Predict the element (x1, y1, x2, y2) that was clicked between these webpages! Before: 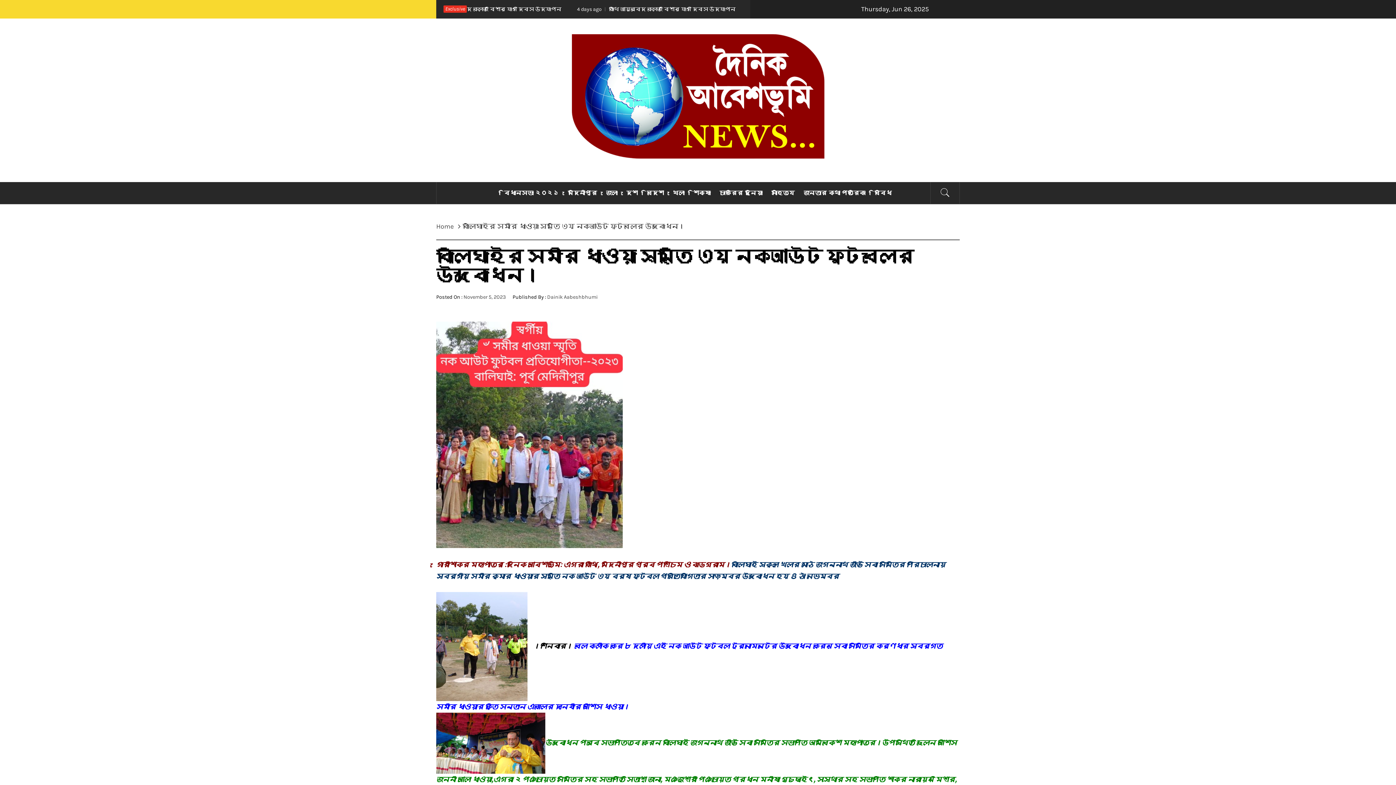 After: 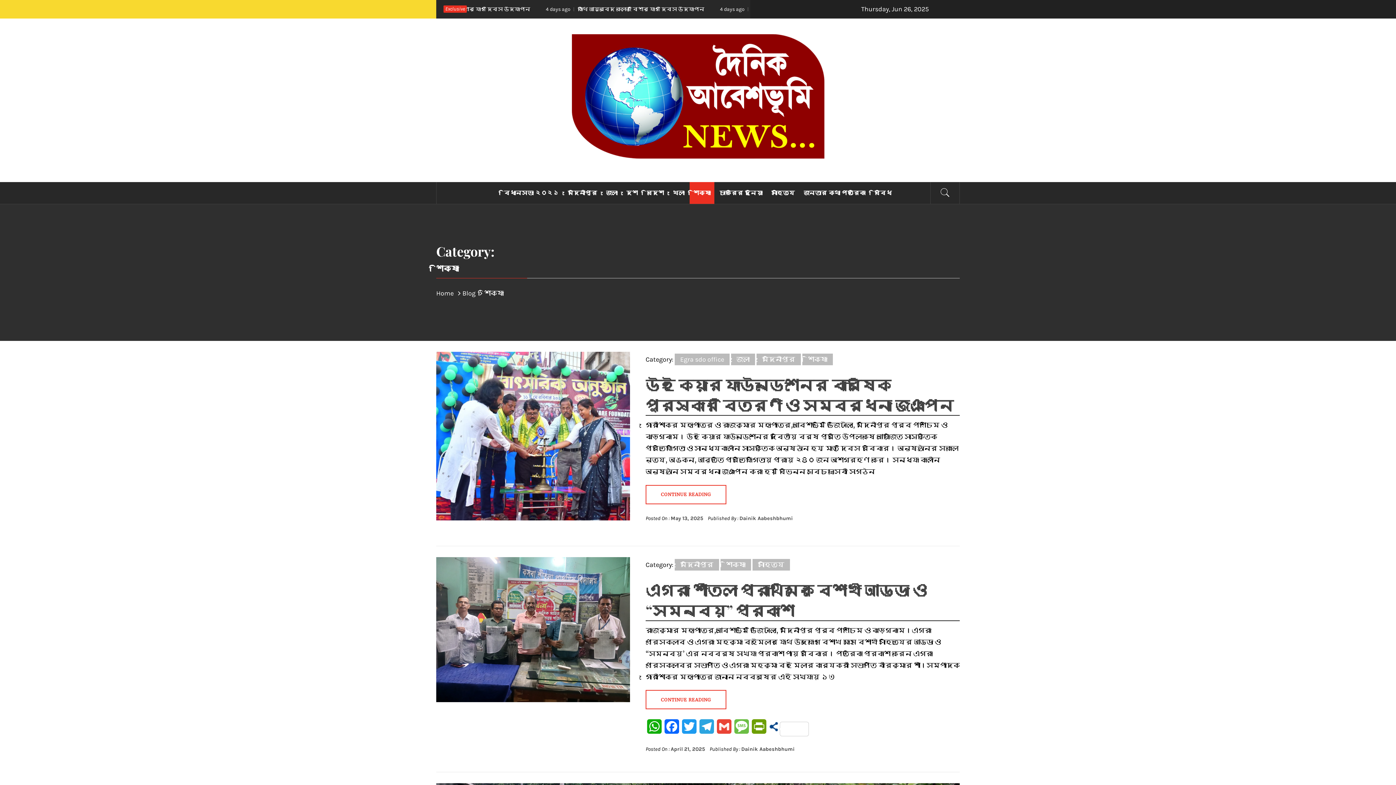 Action: label: শিক্ষা bbox: (689, 182, 714, 204)